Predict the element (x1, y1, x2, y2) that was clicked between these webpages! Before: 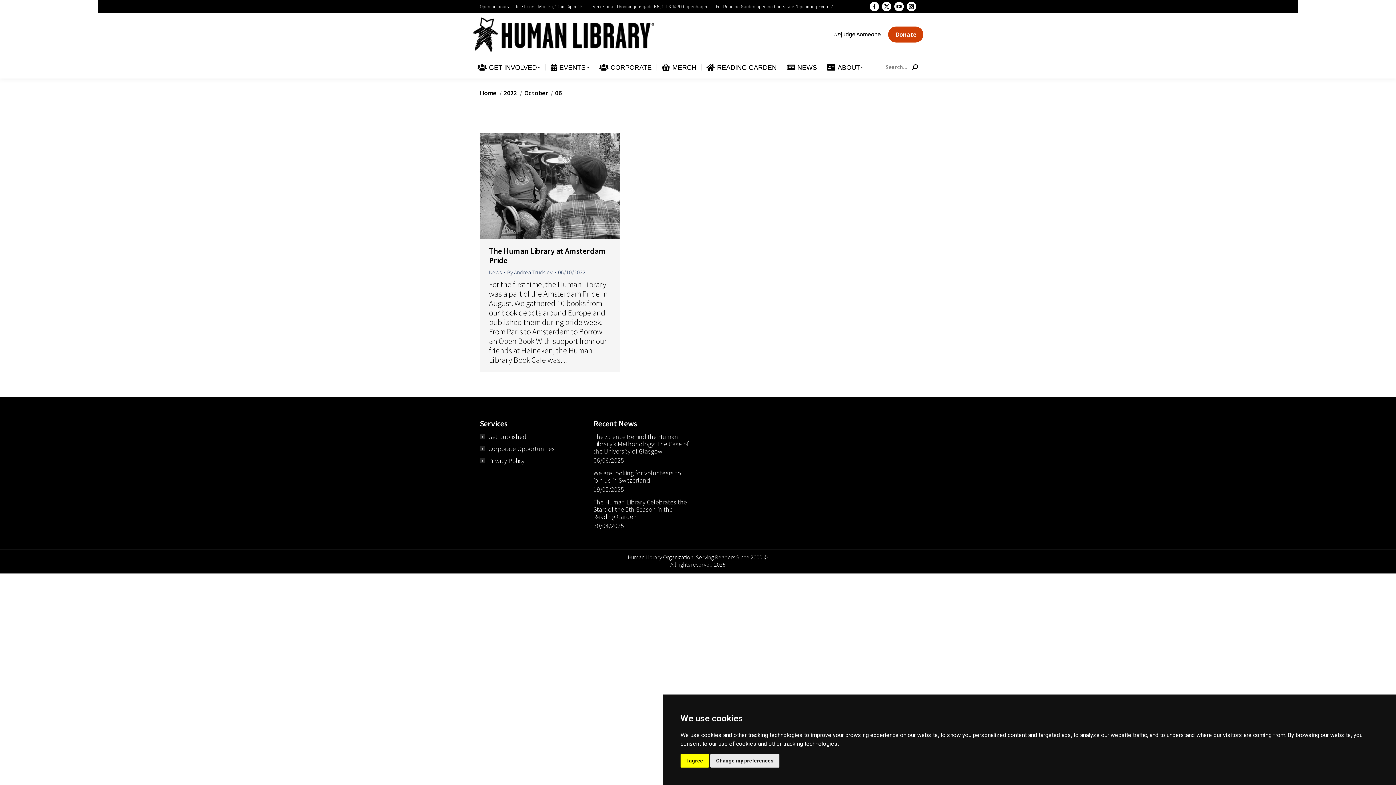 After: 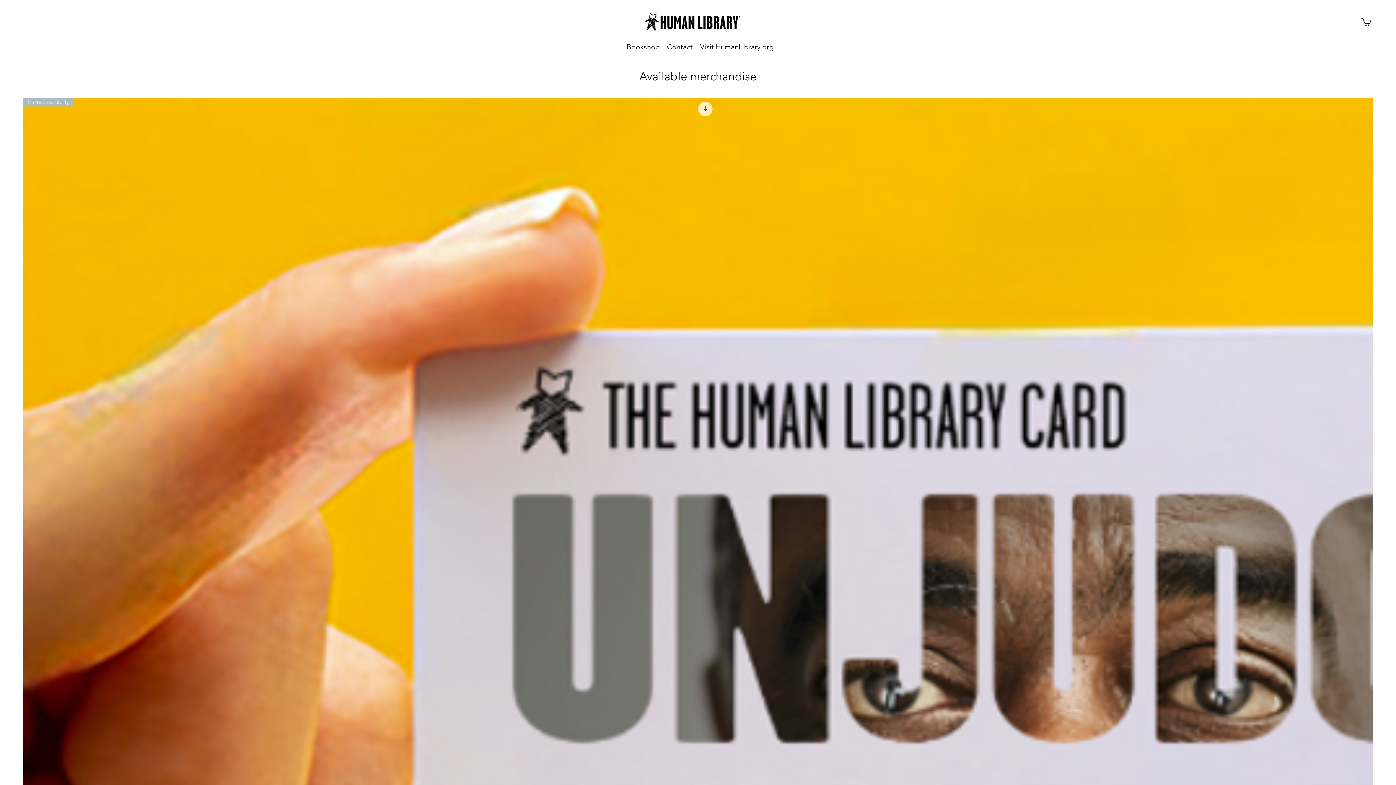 Action: bbox: (662, 62, 696, 73) label: MERCH